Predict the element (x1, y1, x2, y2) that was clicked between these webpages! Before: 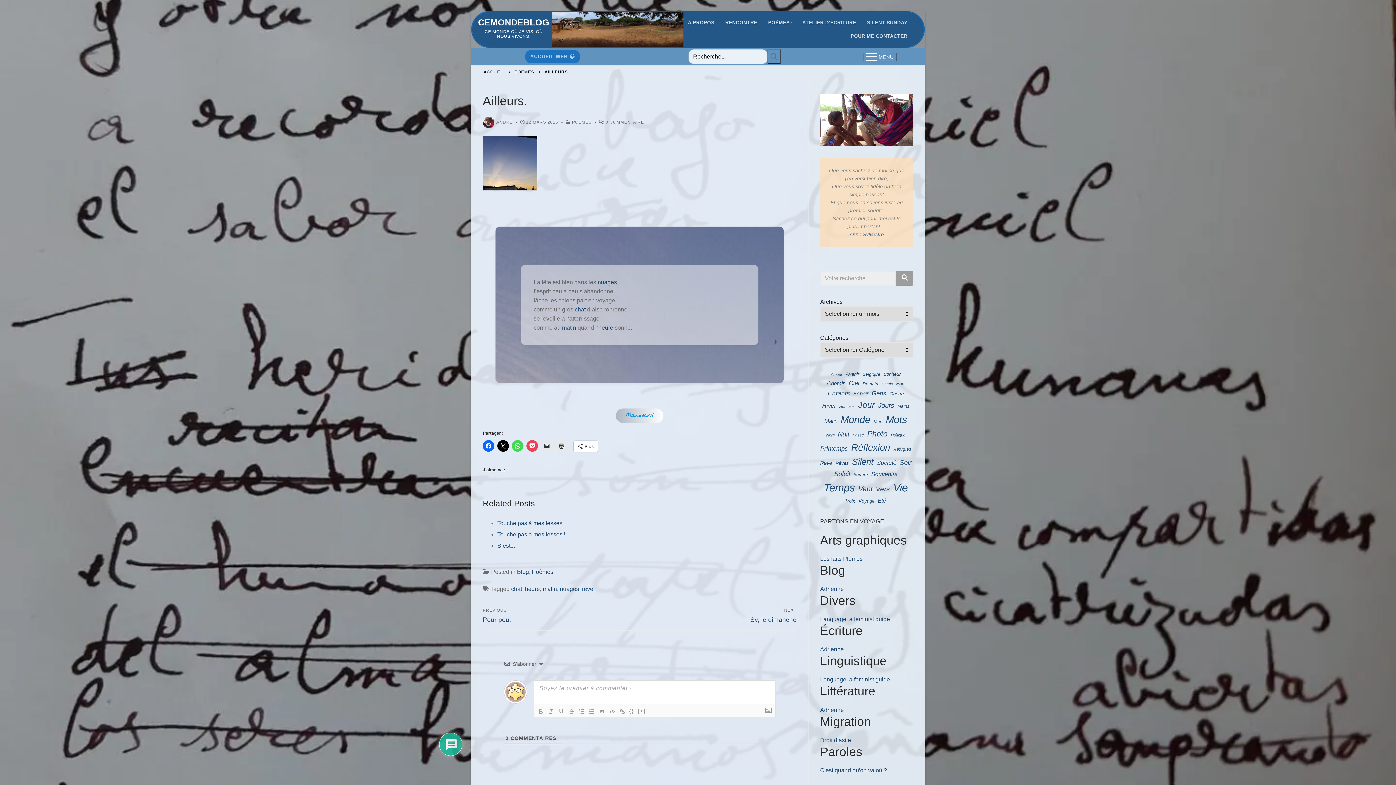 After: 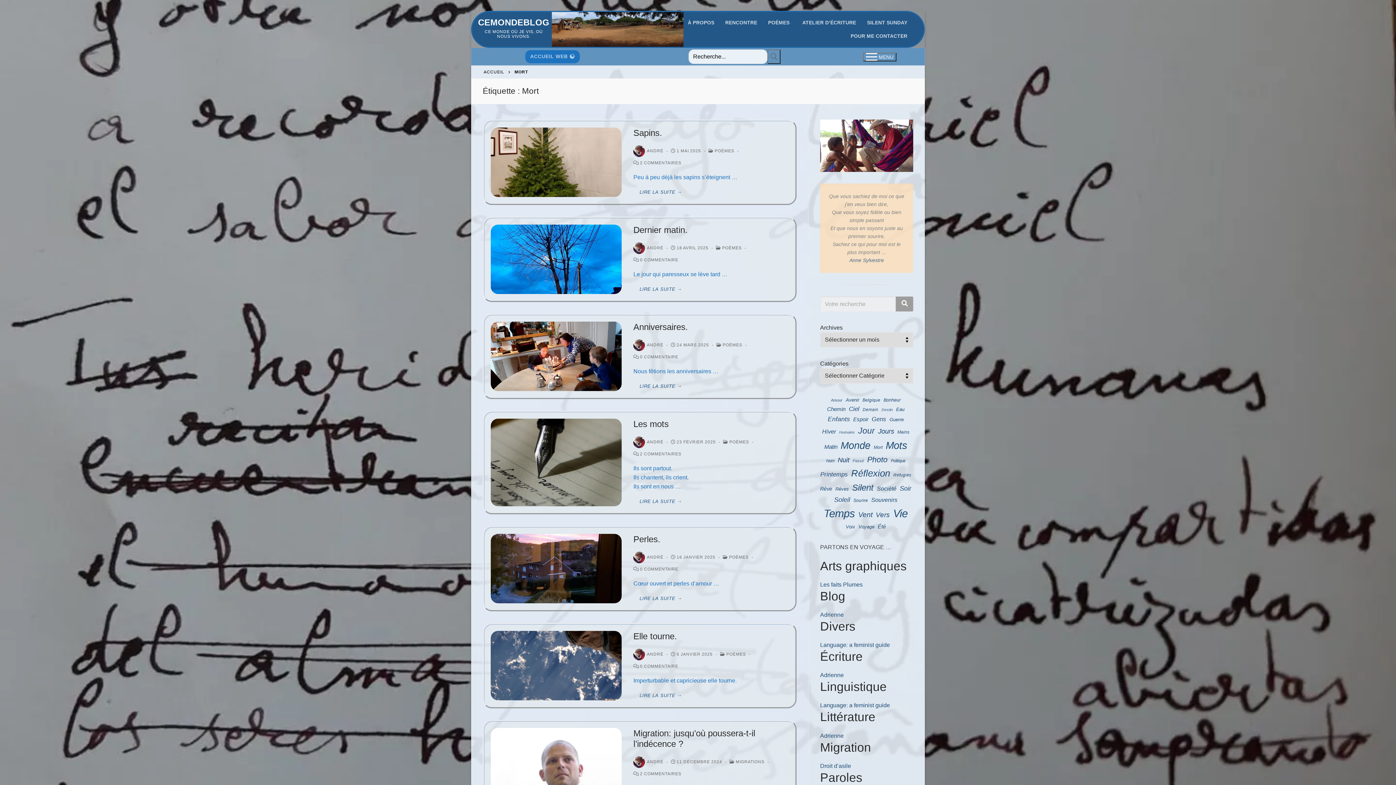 Action: bbox: (874, 418, 882, 425) label: Mort (50 éléments)